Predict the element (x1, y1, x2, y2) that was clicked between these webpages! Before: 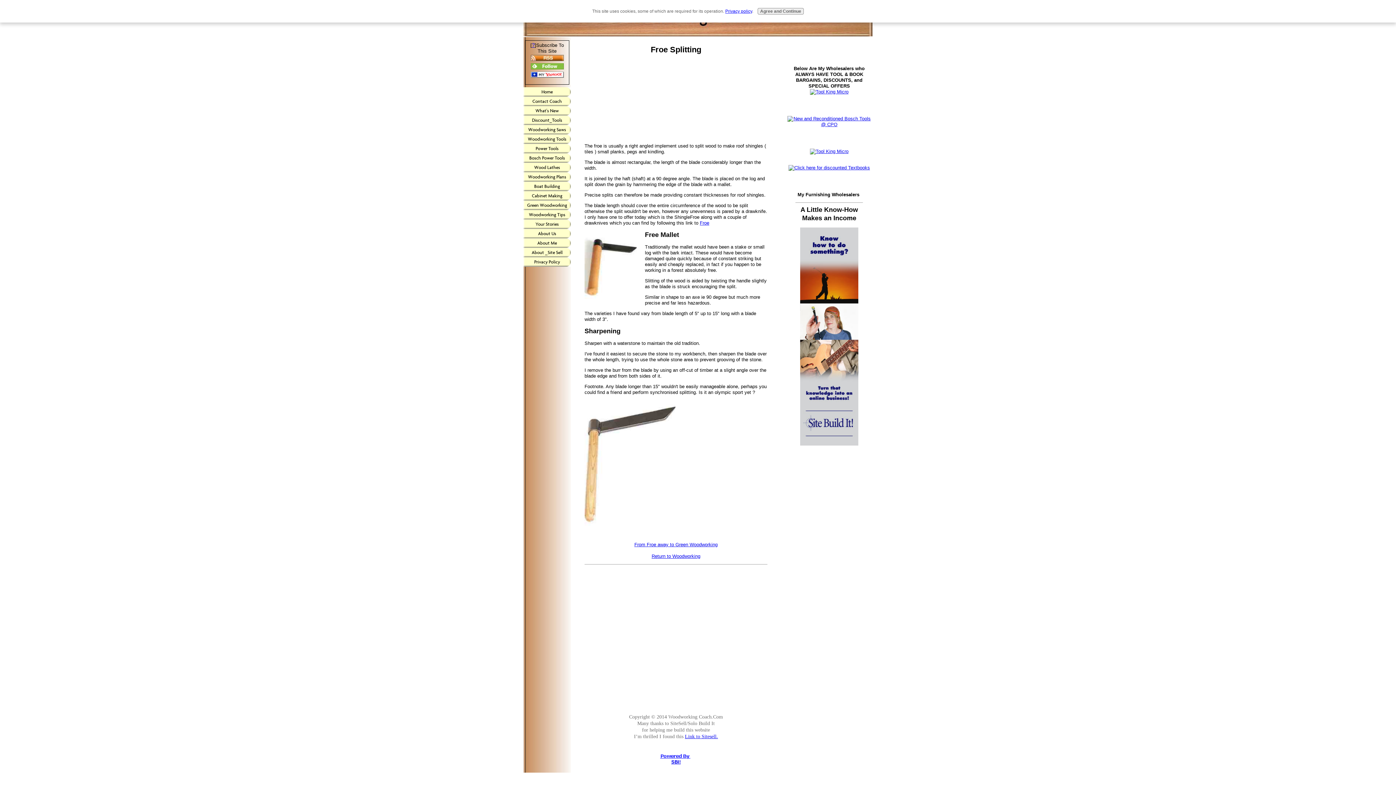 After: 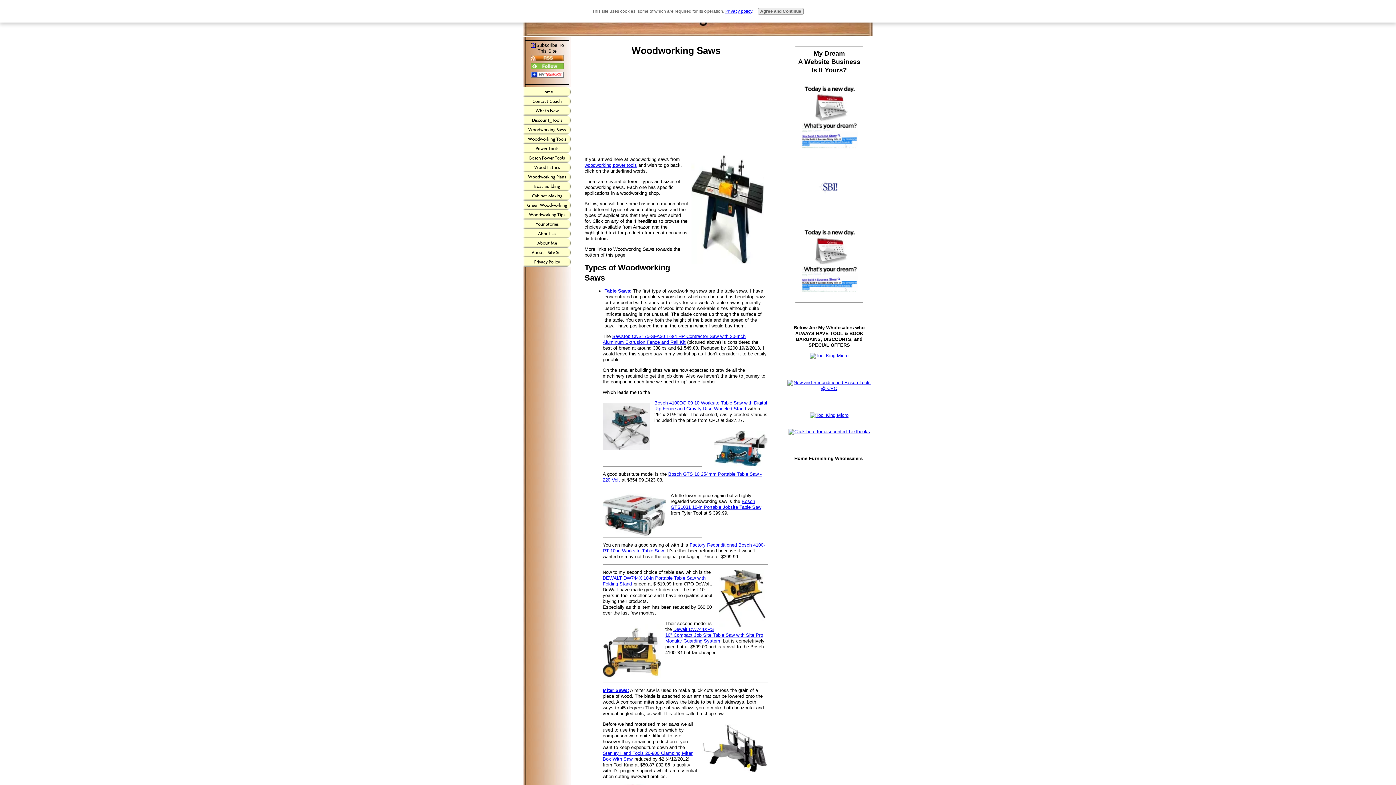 Action: bbox: (523, 124, 570, 134) label: Woodworking Saws